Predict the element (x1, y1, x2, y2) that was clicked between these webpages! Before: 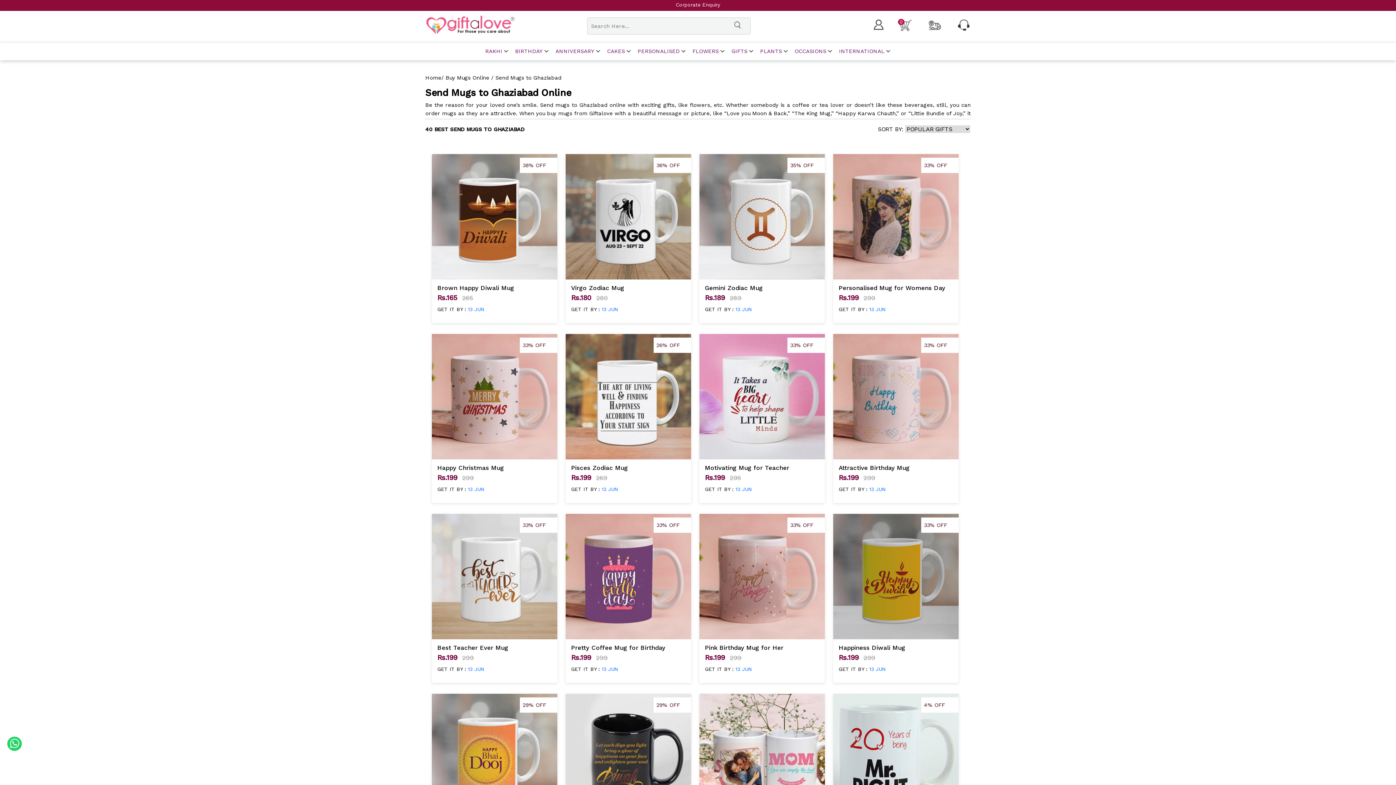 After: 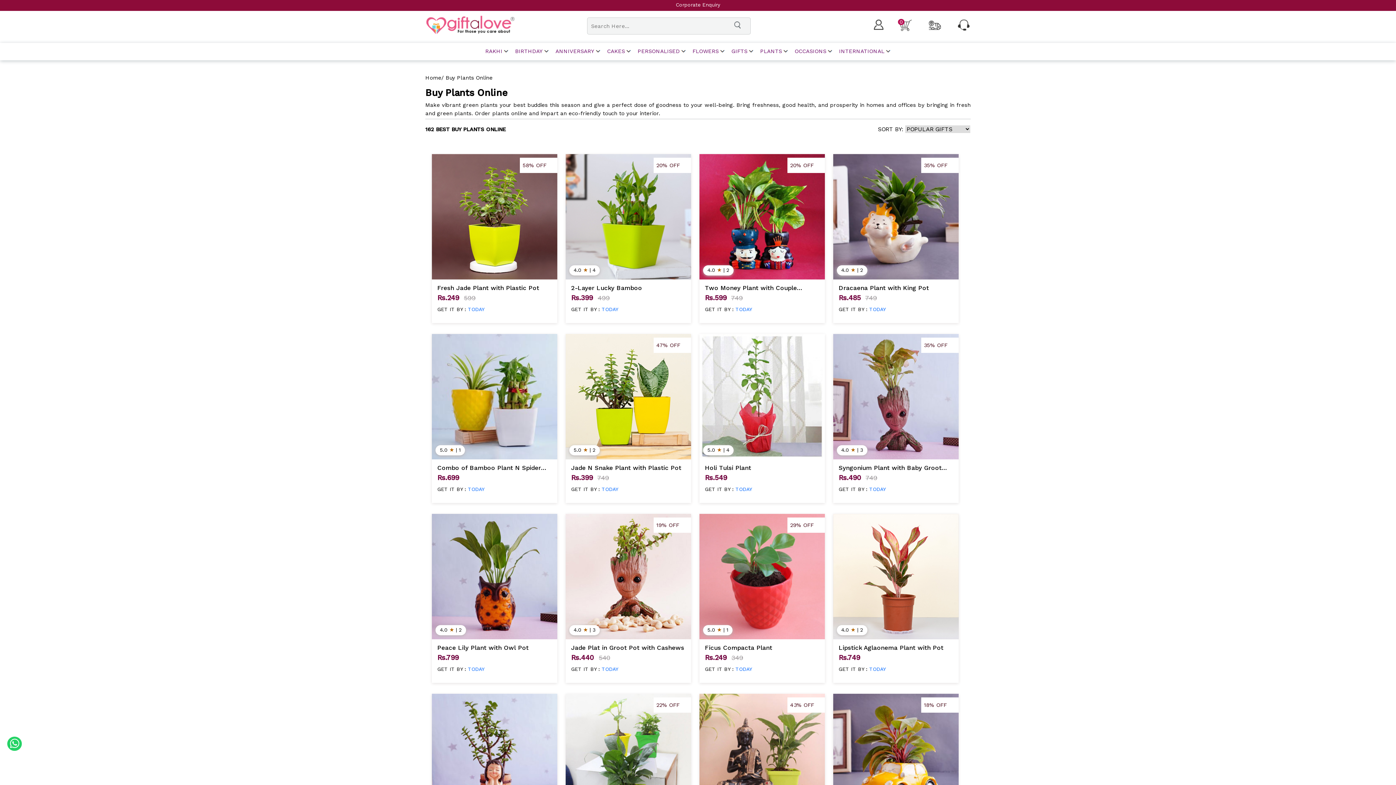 Action: label: PLANTS bbox: (760, 48, 782, 54)